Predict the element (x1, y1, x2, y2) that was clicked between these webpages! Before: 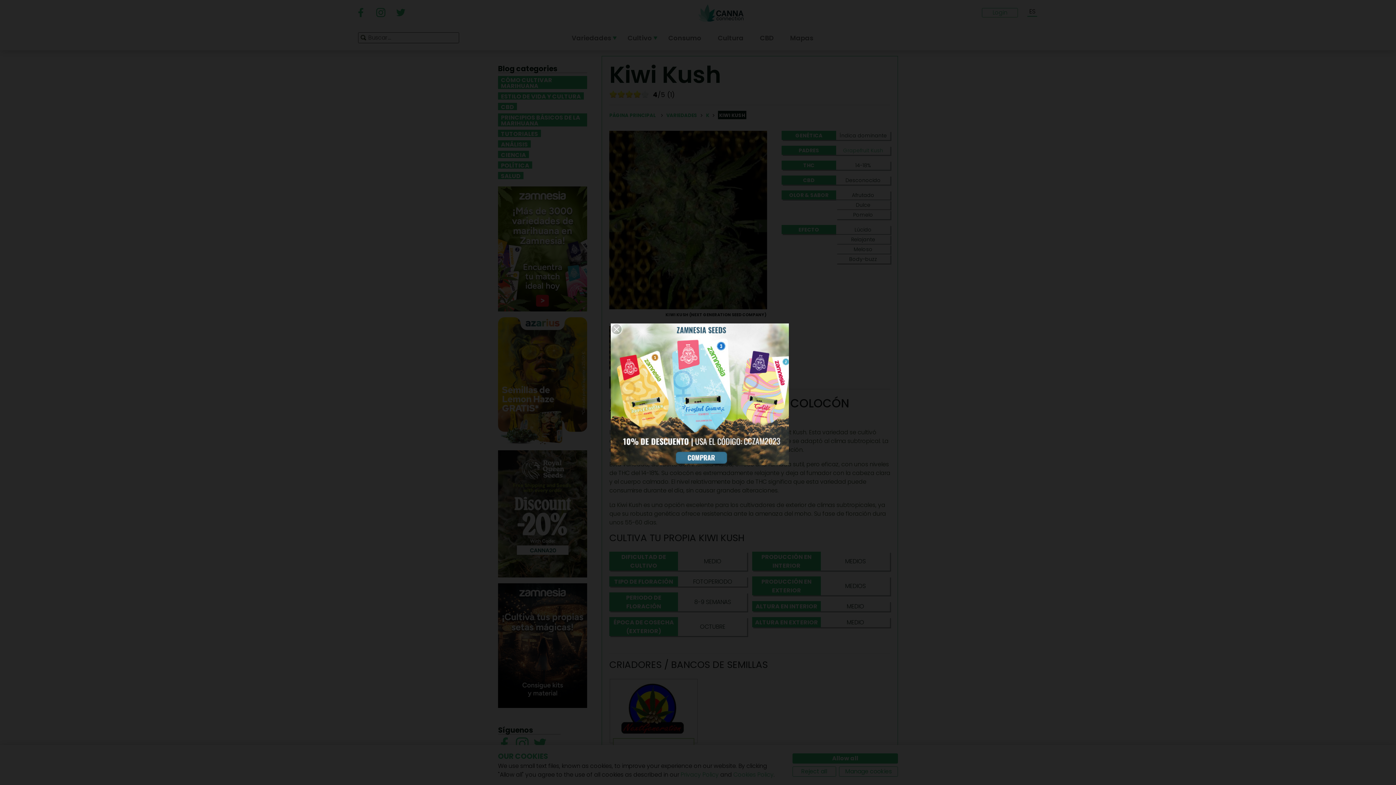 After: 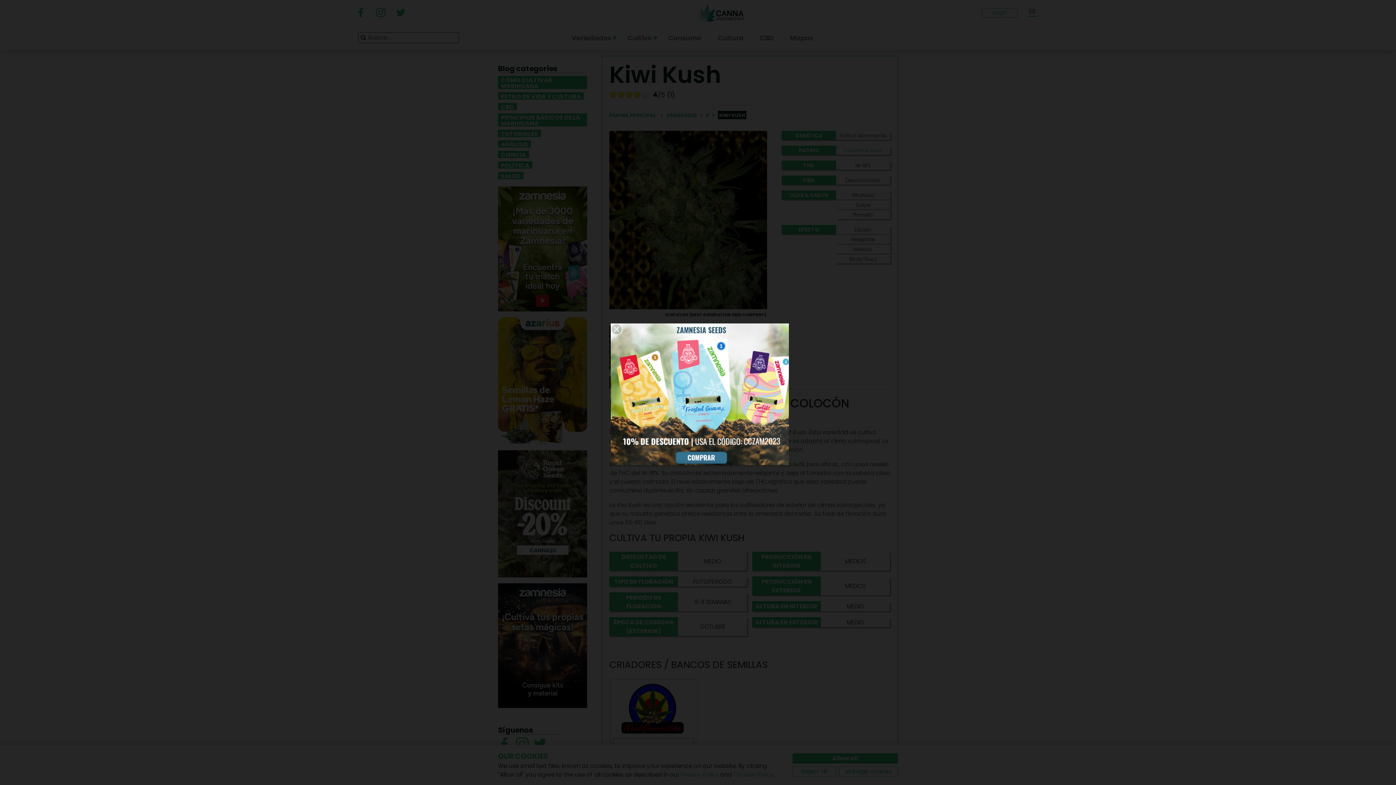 Action: bbox: (607, 320, 789, 465)